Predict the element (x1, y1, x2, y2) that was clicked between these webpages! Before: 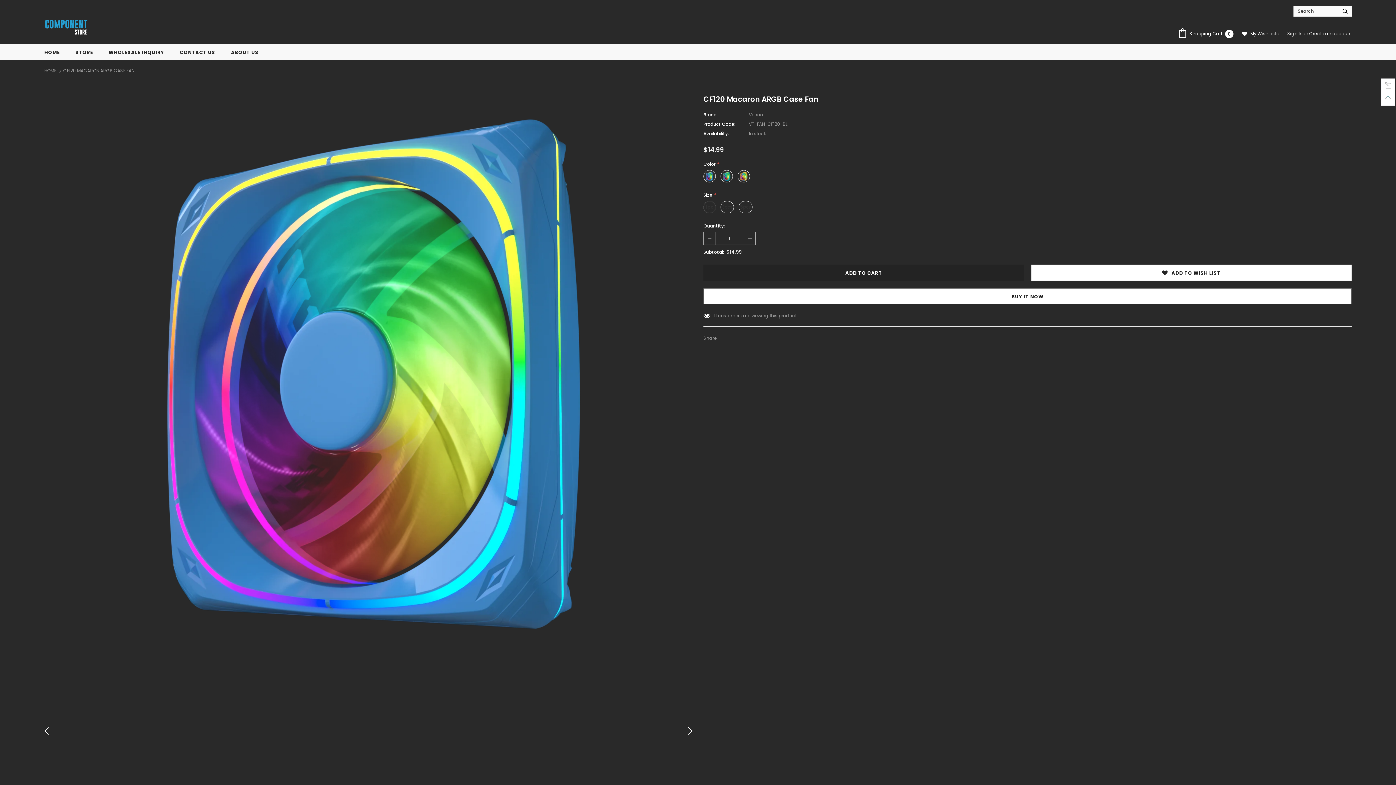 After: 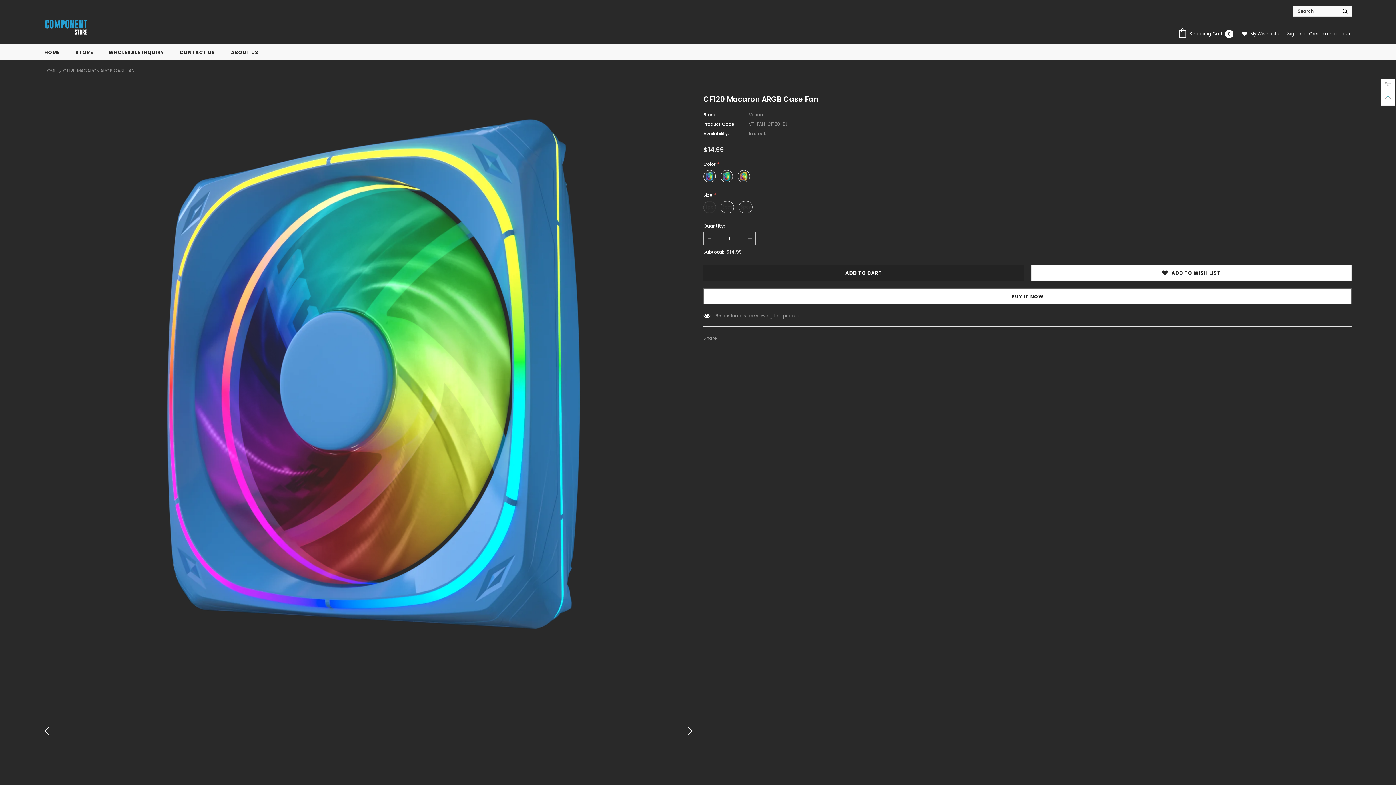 Action: bbox: (1242, 28, 1279, 39) label:  My Wish Lists